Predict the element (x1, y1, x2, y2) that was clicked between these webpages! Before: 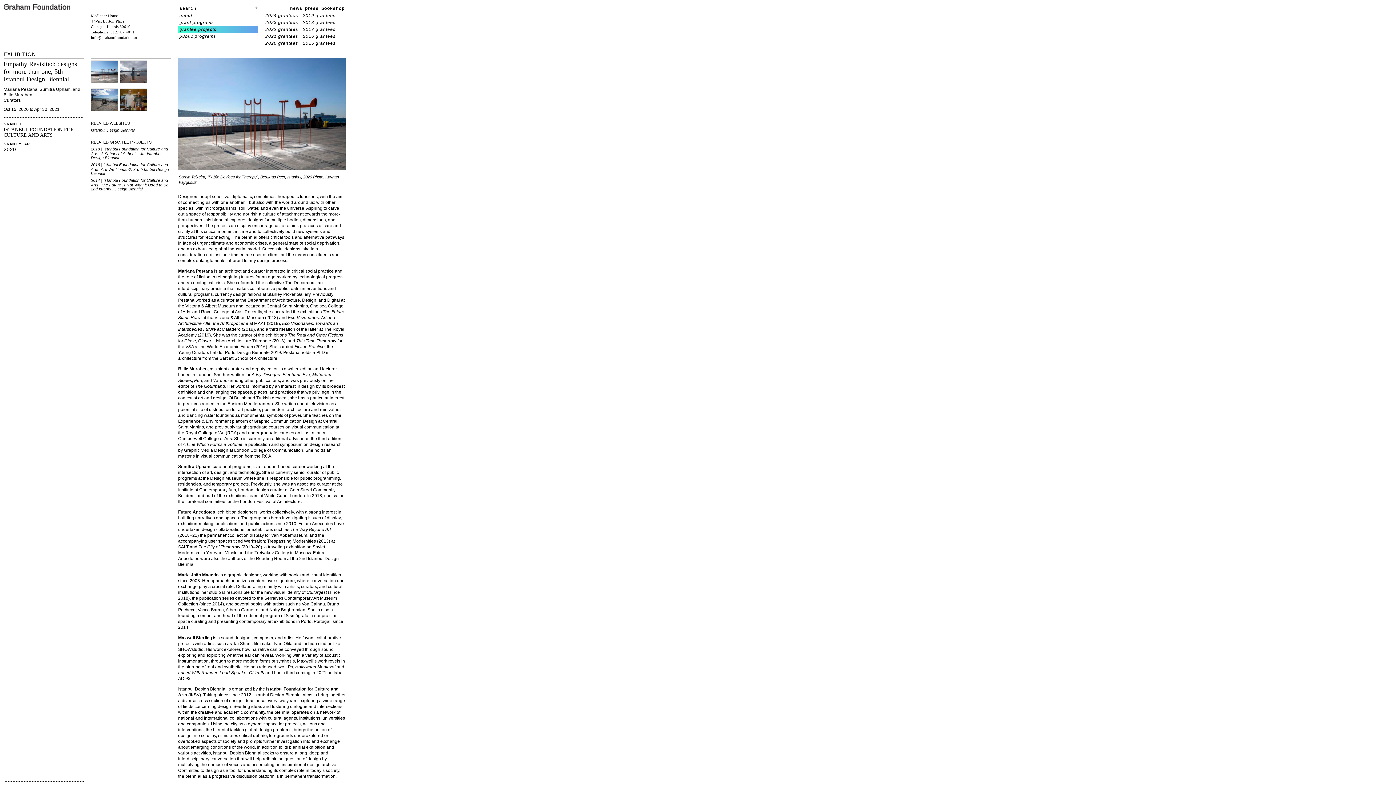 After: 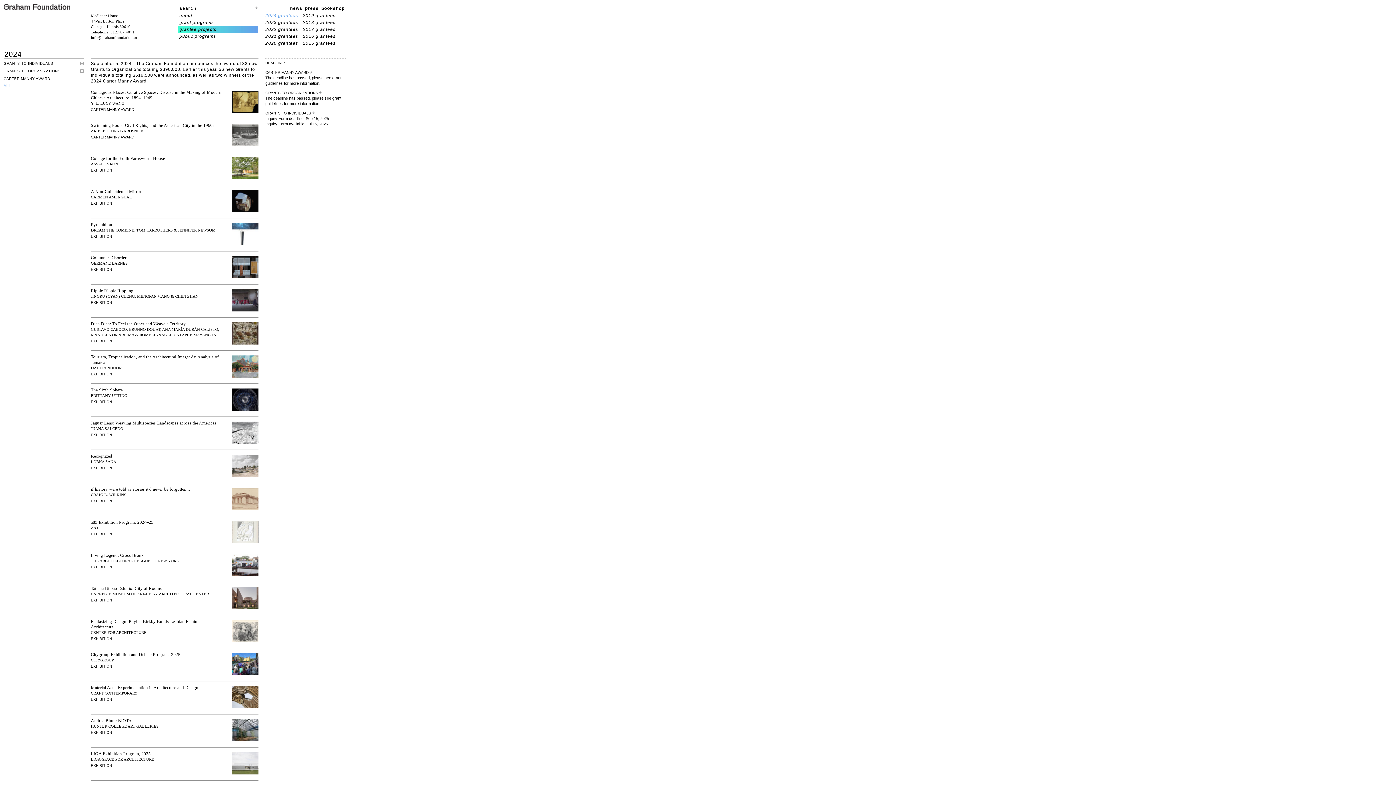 Action: bbox: (179, 26, 216, 32) label: grantee projects